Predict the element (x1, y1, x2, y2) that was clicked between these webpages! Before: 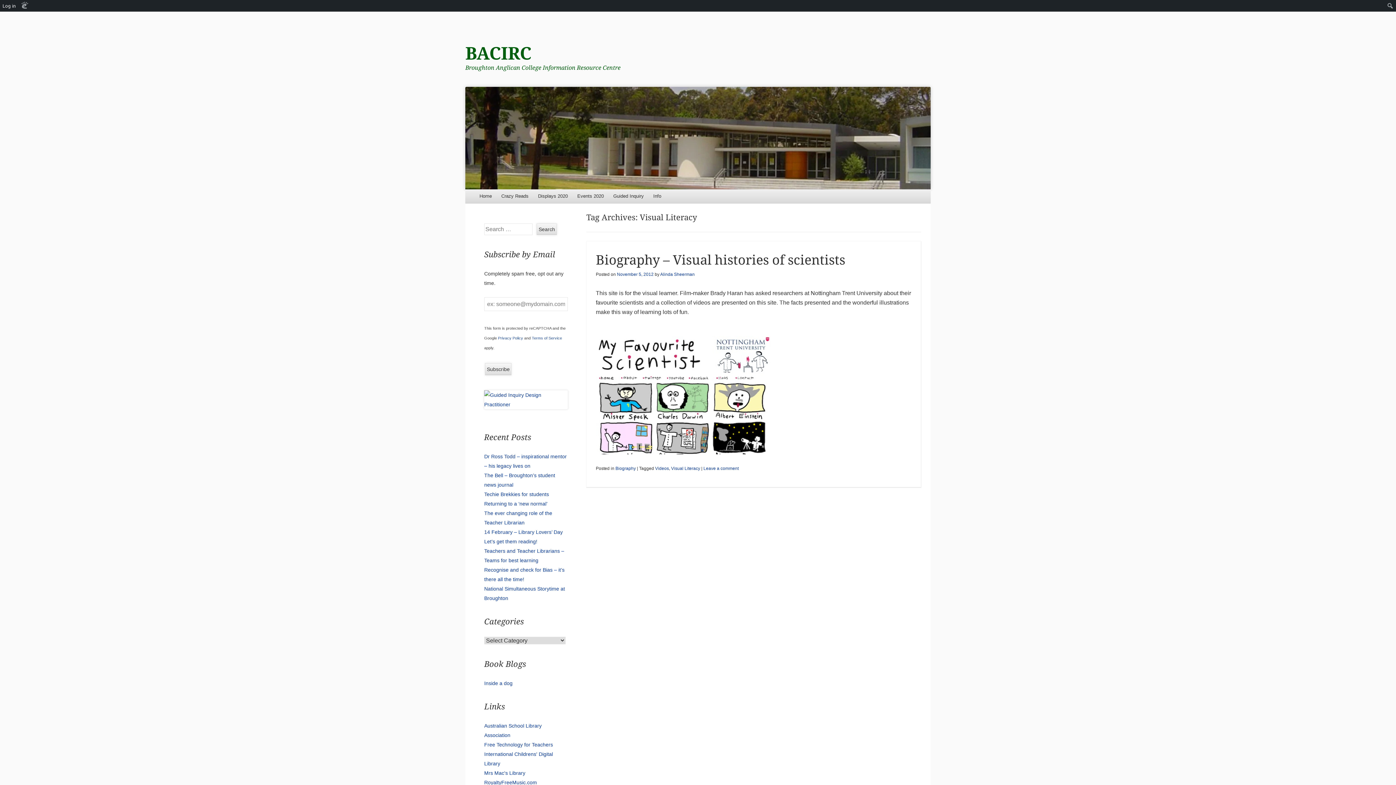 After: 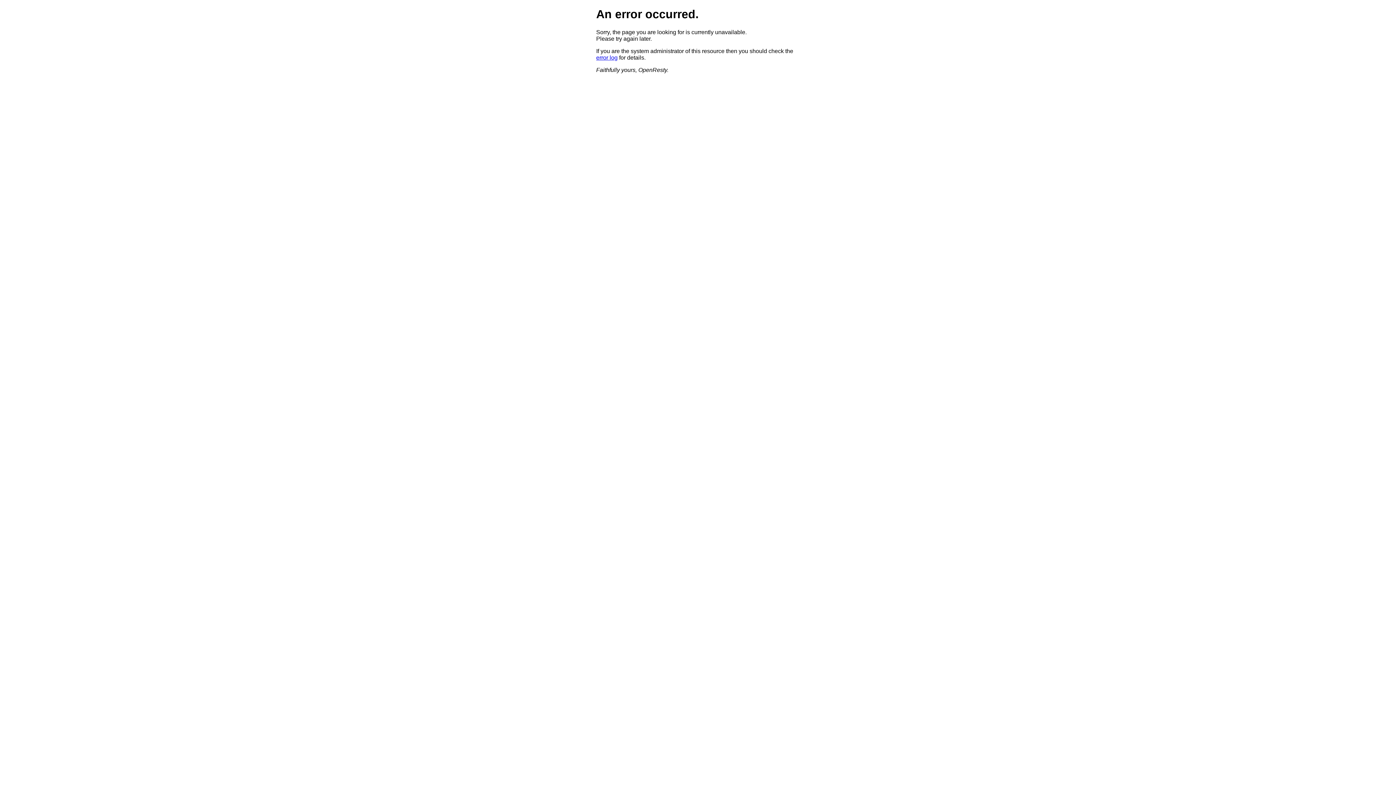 Action: bbox: (465, 43, 531, 63) label: BACIRC